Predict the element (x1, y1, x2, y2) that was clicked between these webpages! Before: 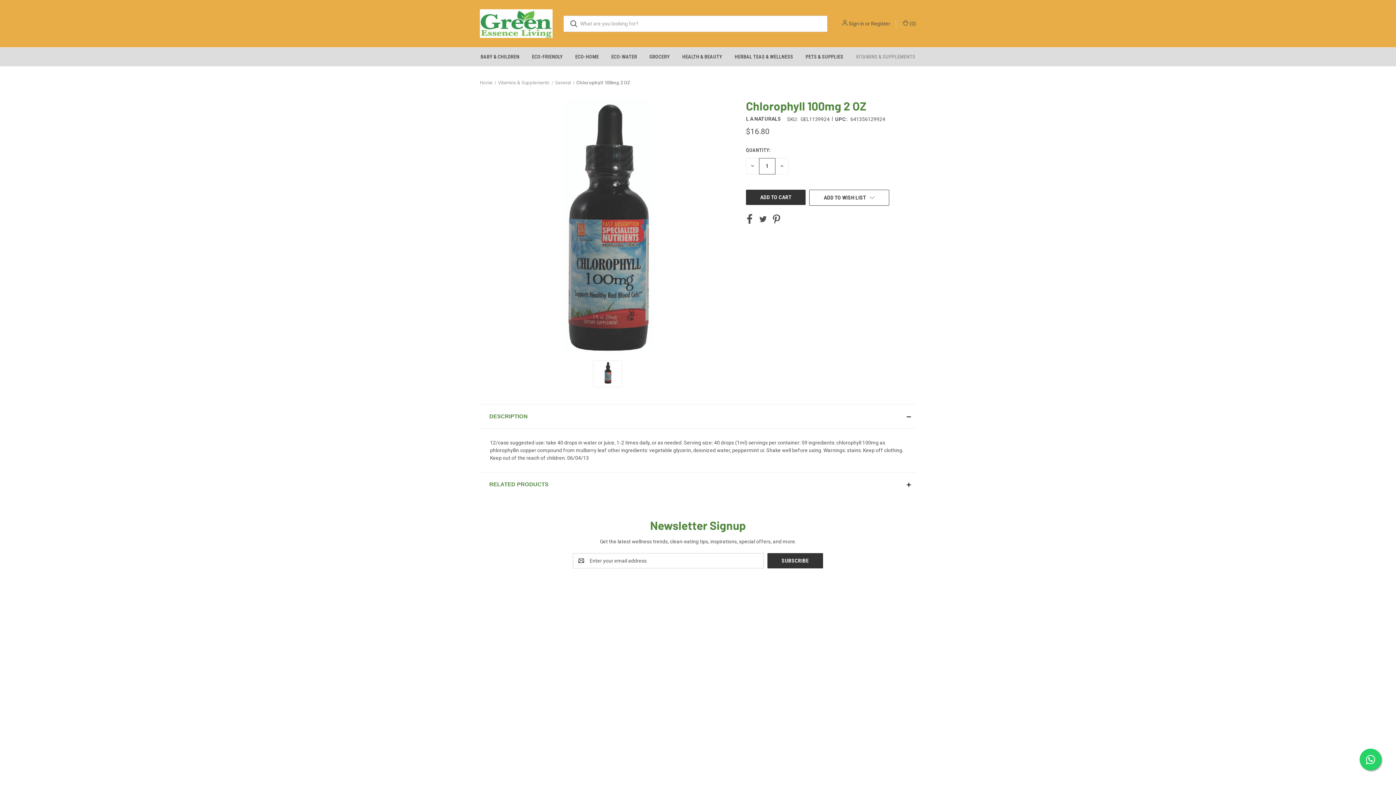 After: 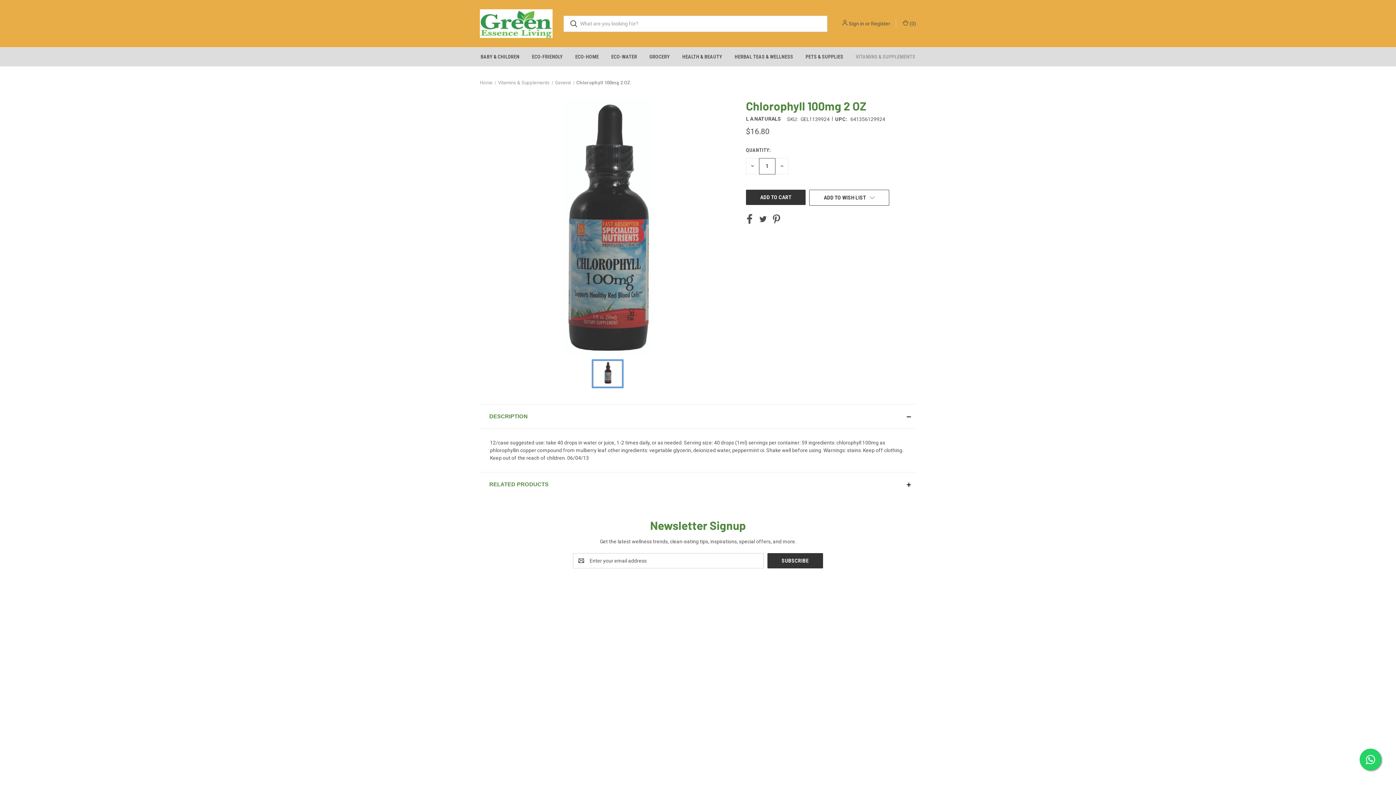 Action: bbox: (593, 360, 622, 387)